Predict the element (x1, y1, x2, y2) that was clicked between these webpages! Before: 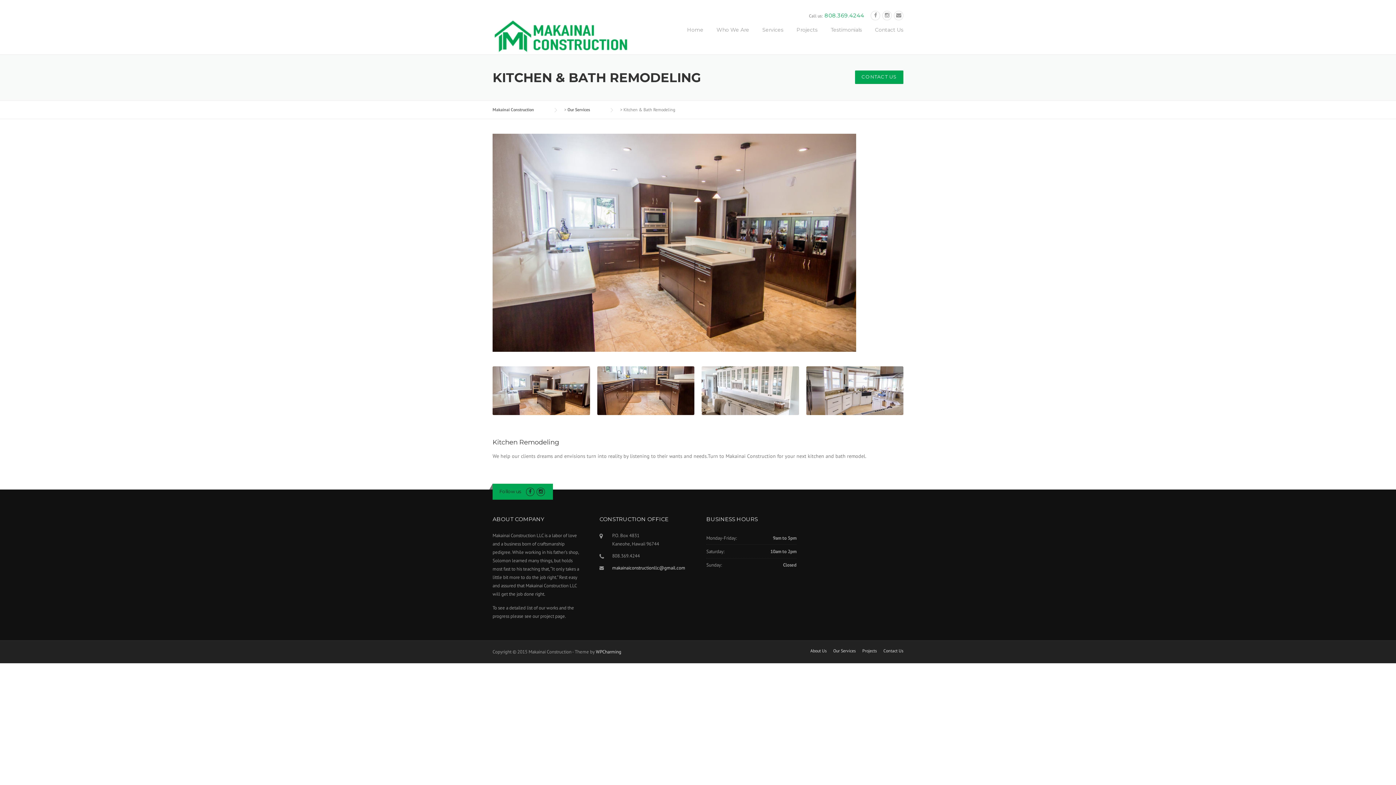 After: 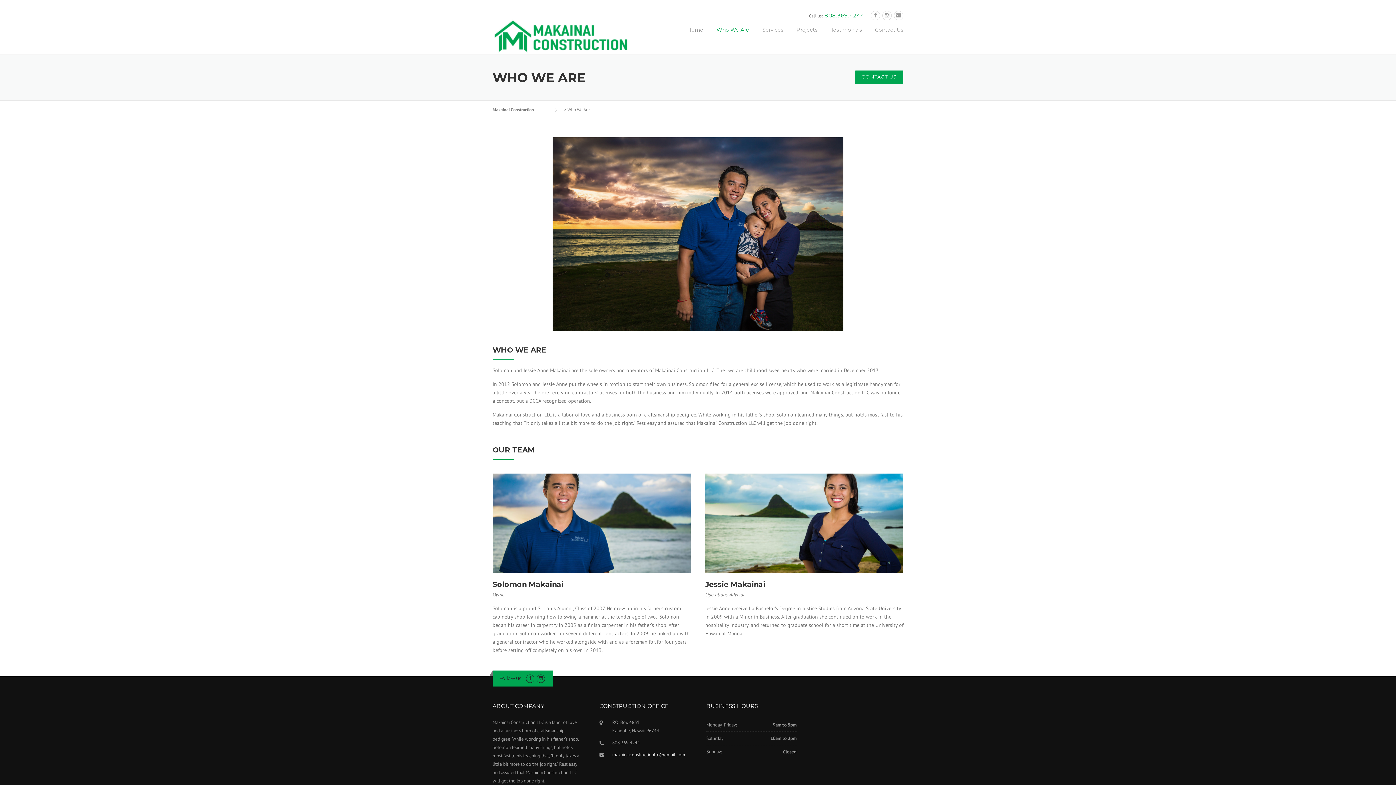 Action: bbox: (710, 25, 756, 45) label: Who We Are